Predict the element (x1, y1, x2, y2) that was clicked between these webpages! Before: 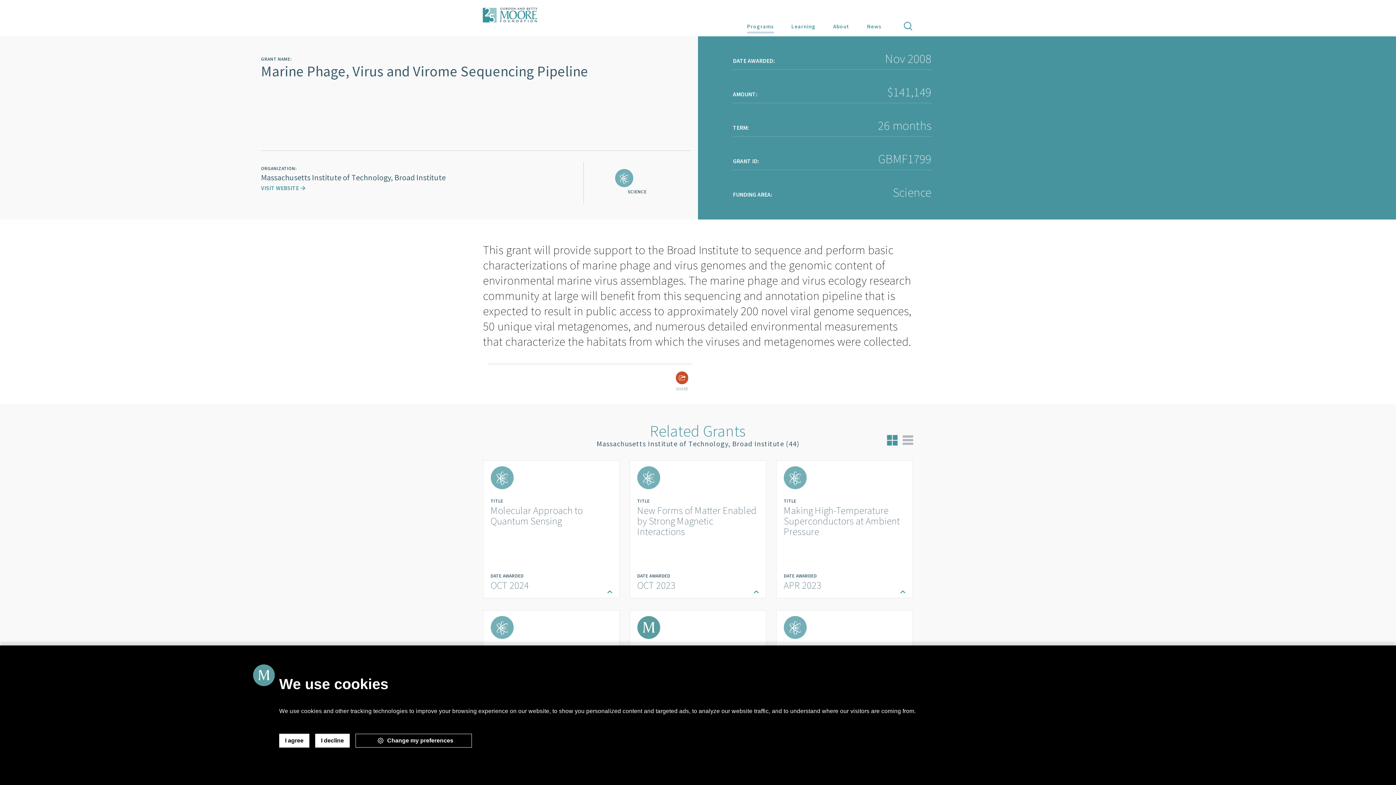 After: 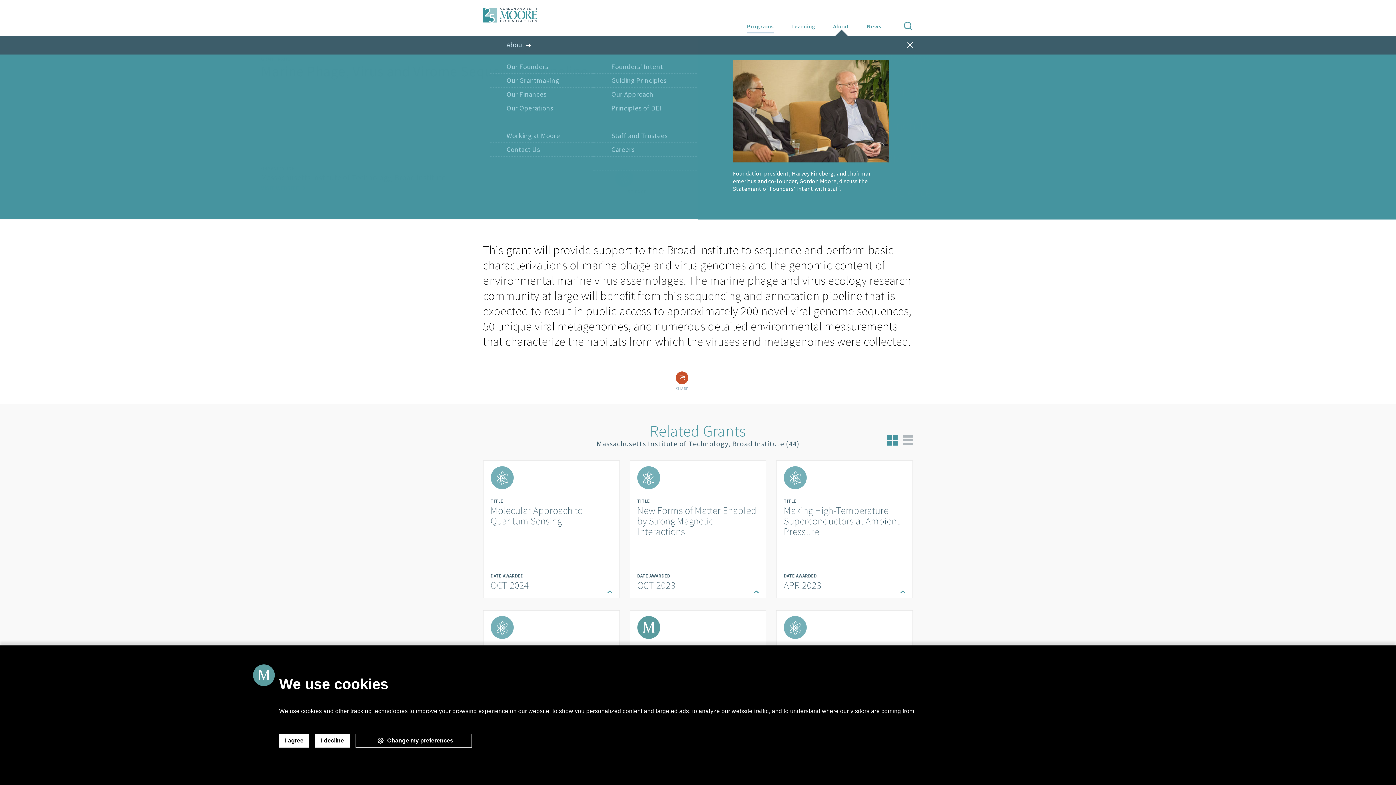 Action: label: About bbox: (824, 11, 858, 38)